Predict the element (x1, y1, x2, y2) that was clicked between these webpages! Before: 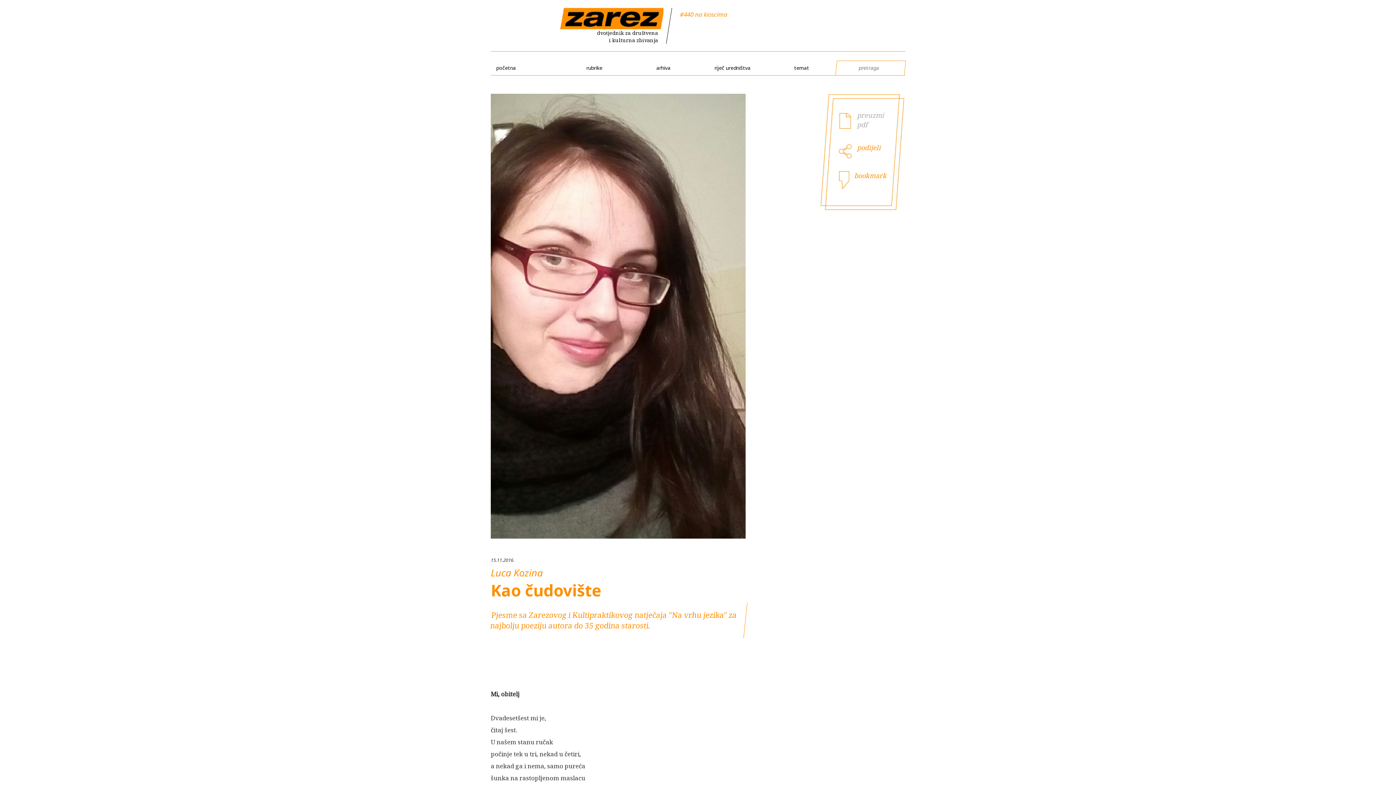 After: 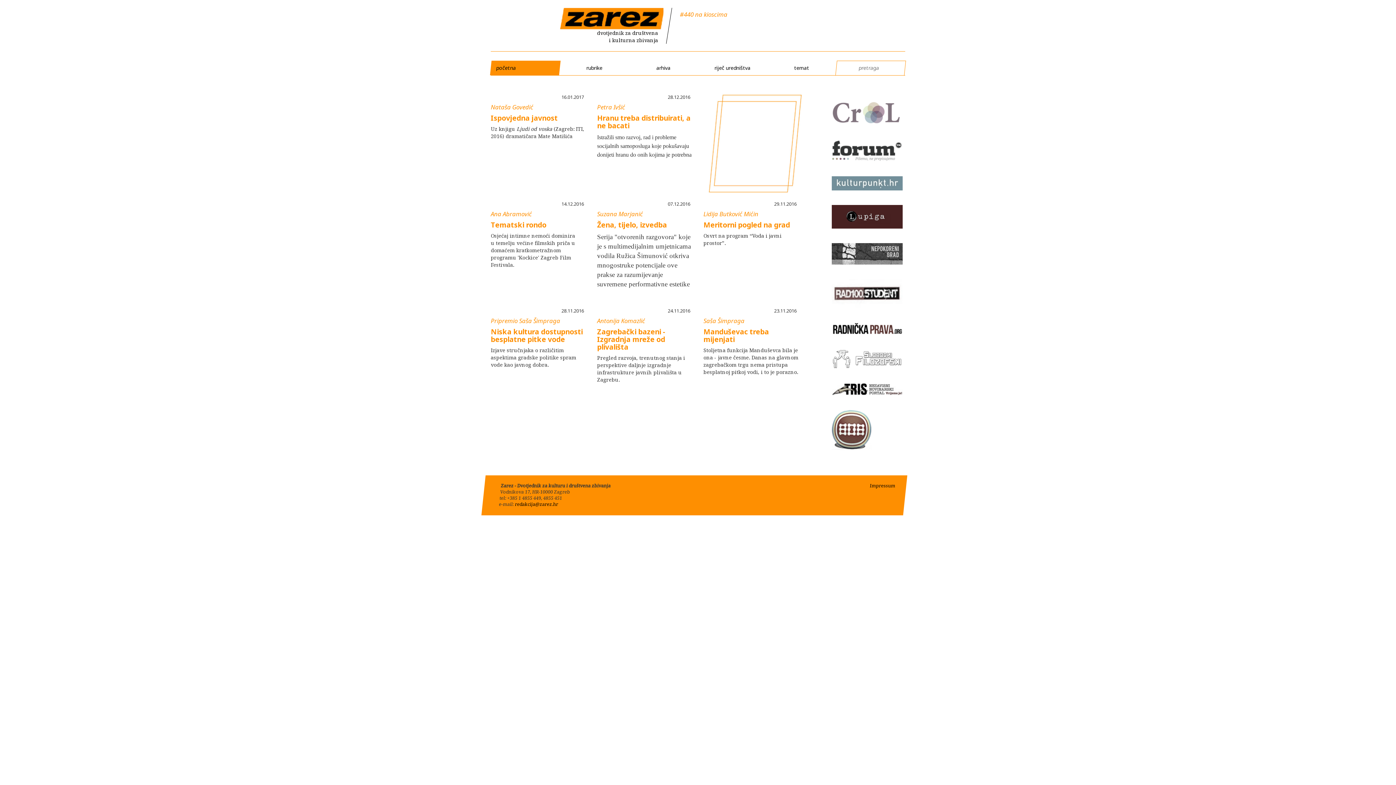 Action: label: početna bbox: (490, 60, 560, 75)